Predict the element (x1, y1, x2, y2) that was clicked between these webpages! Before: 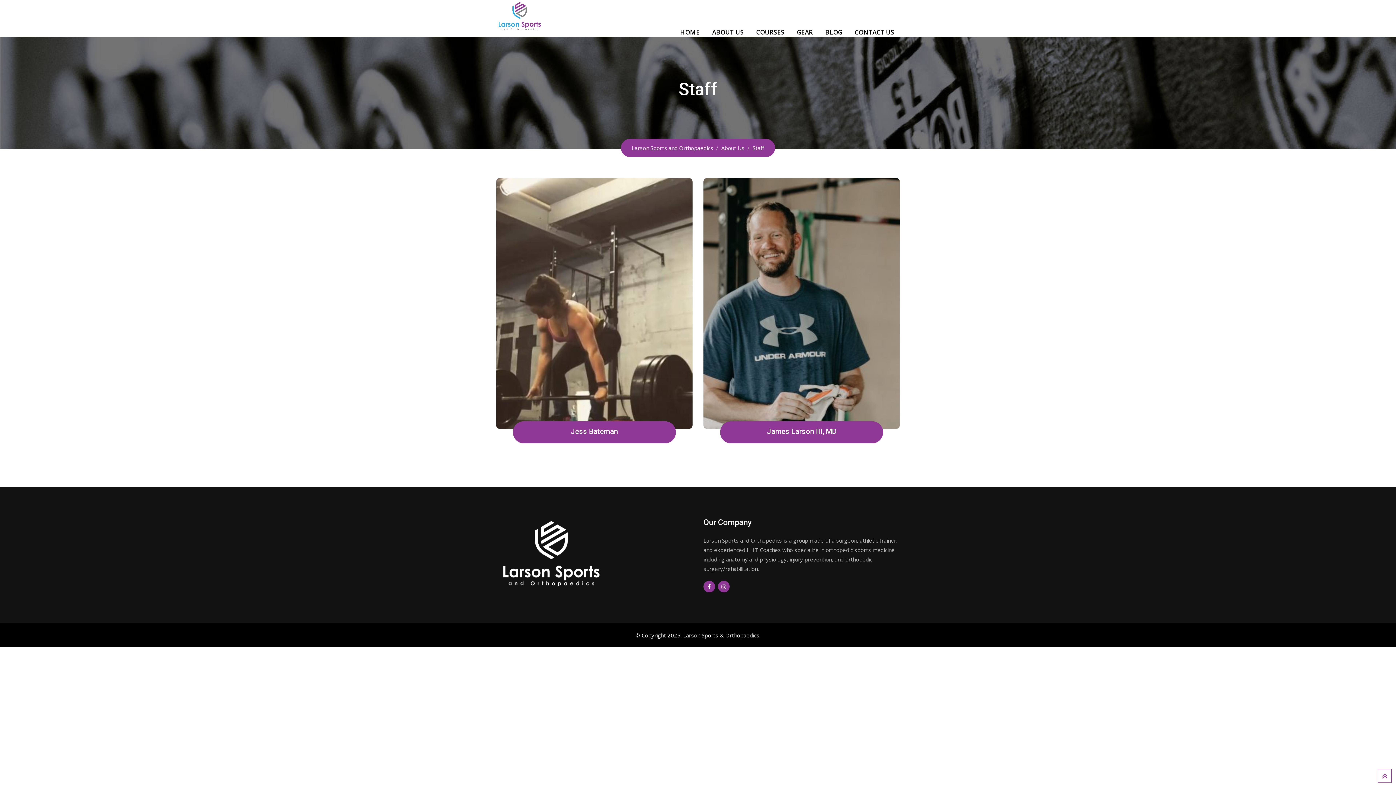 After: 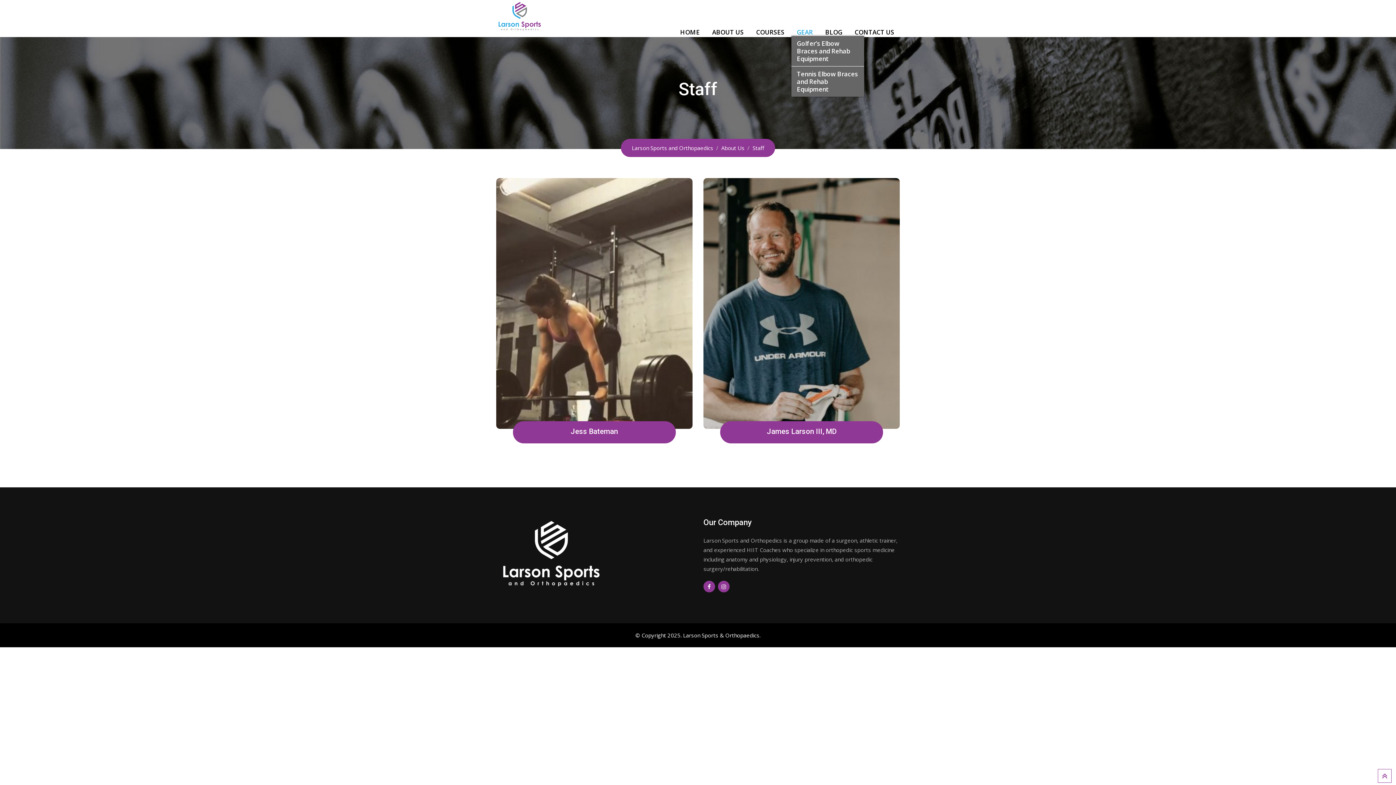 Action: bbox: (791, 0, 818, 36) label: GEAR